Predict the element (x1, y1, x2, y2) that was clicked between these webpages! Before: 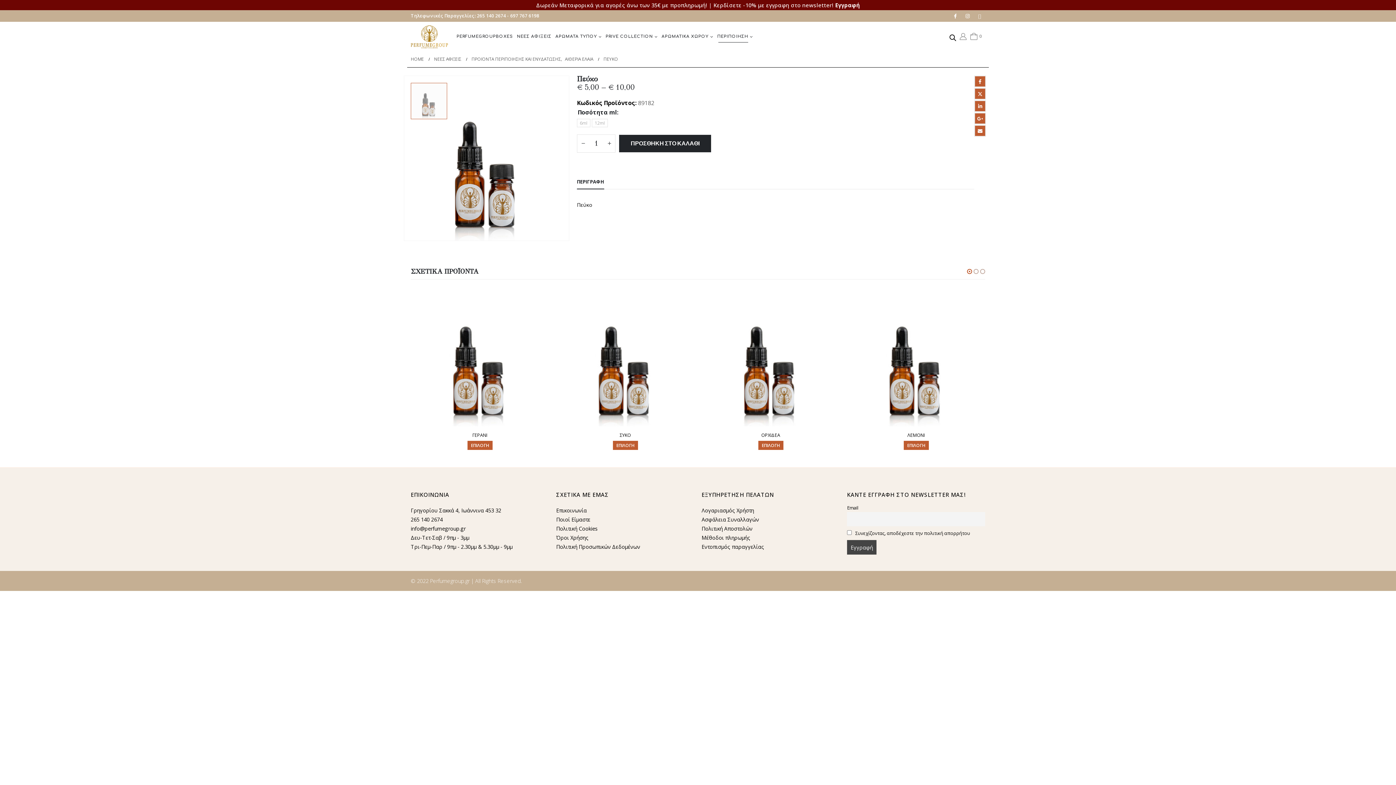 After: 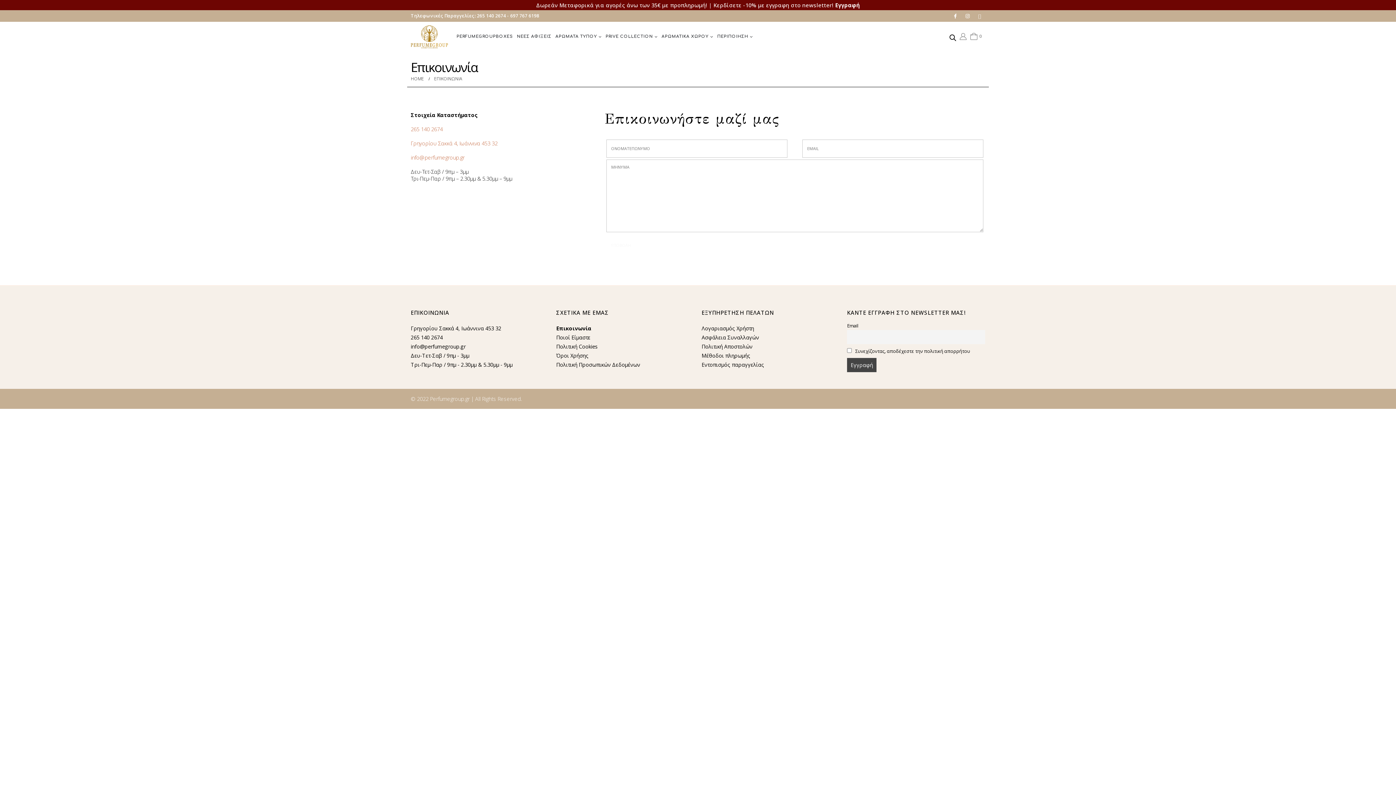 Action: bbox: (556, 507, 586, 514) label: Επικοινωνία